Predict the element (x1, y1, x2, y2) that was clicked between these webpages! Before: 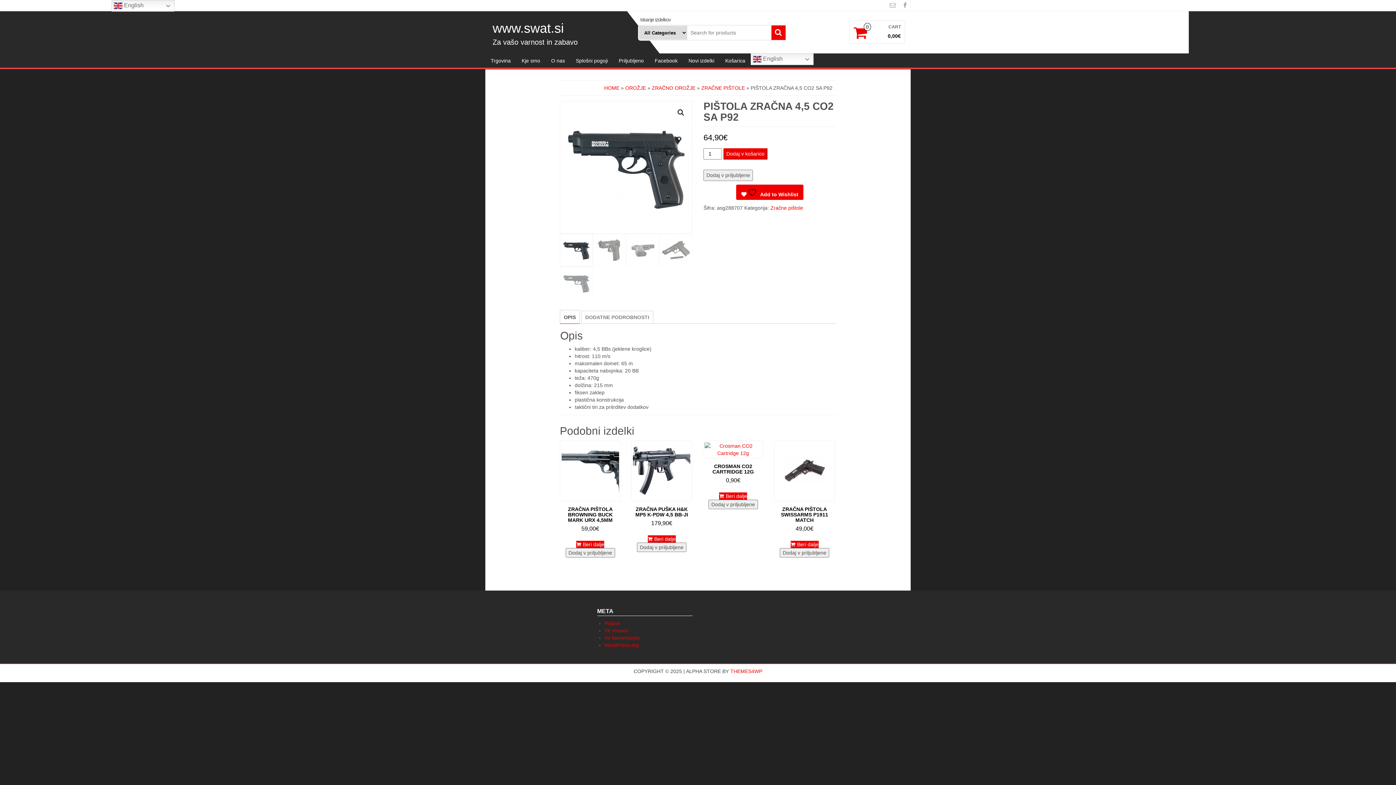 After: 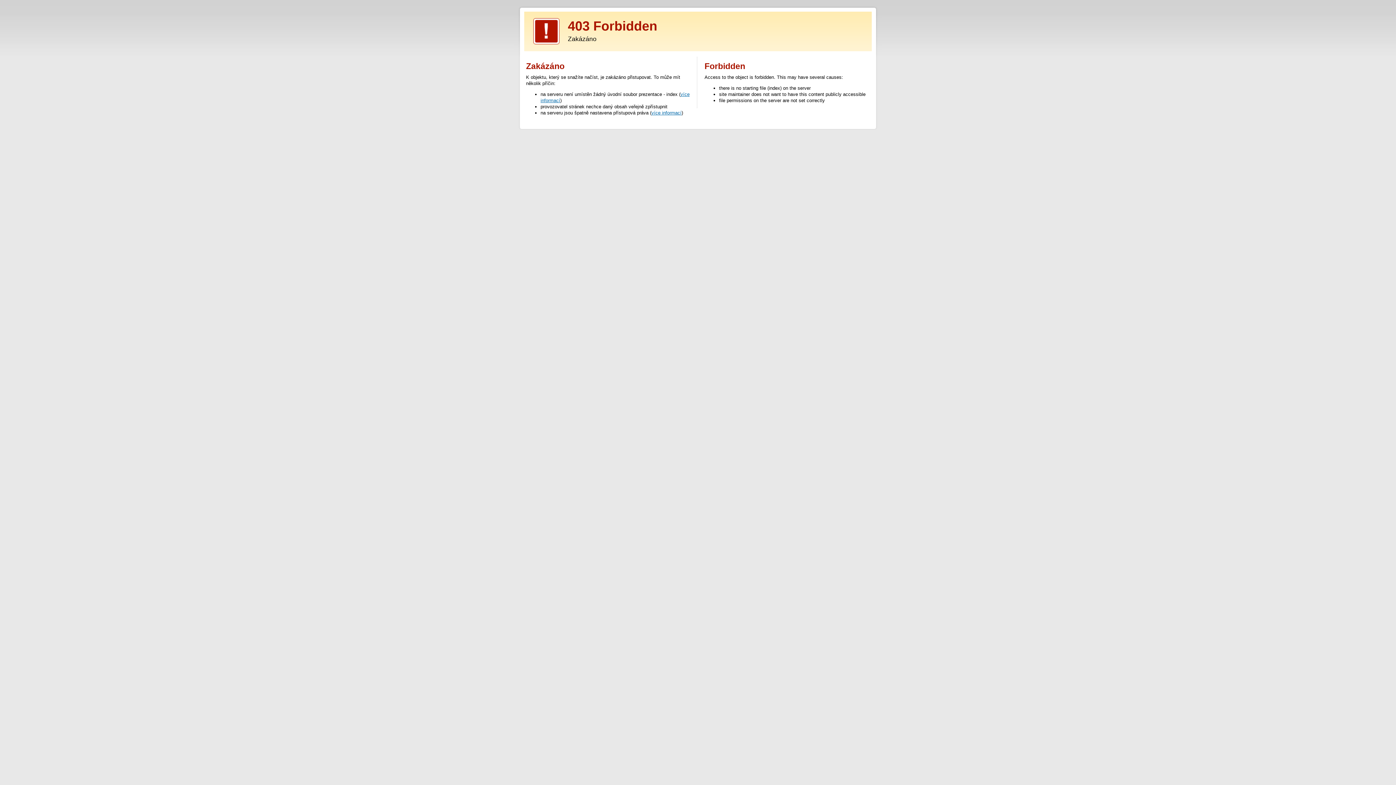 Action: label: THEMES4WP bbox: (730, 668, 762, 674)